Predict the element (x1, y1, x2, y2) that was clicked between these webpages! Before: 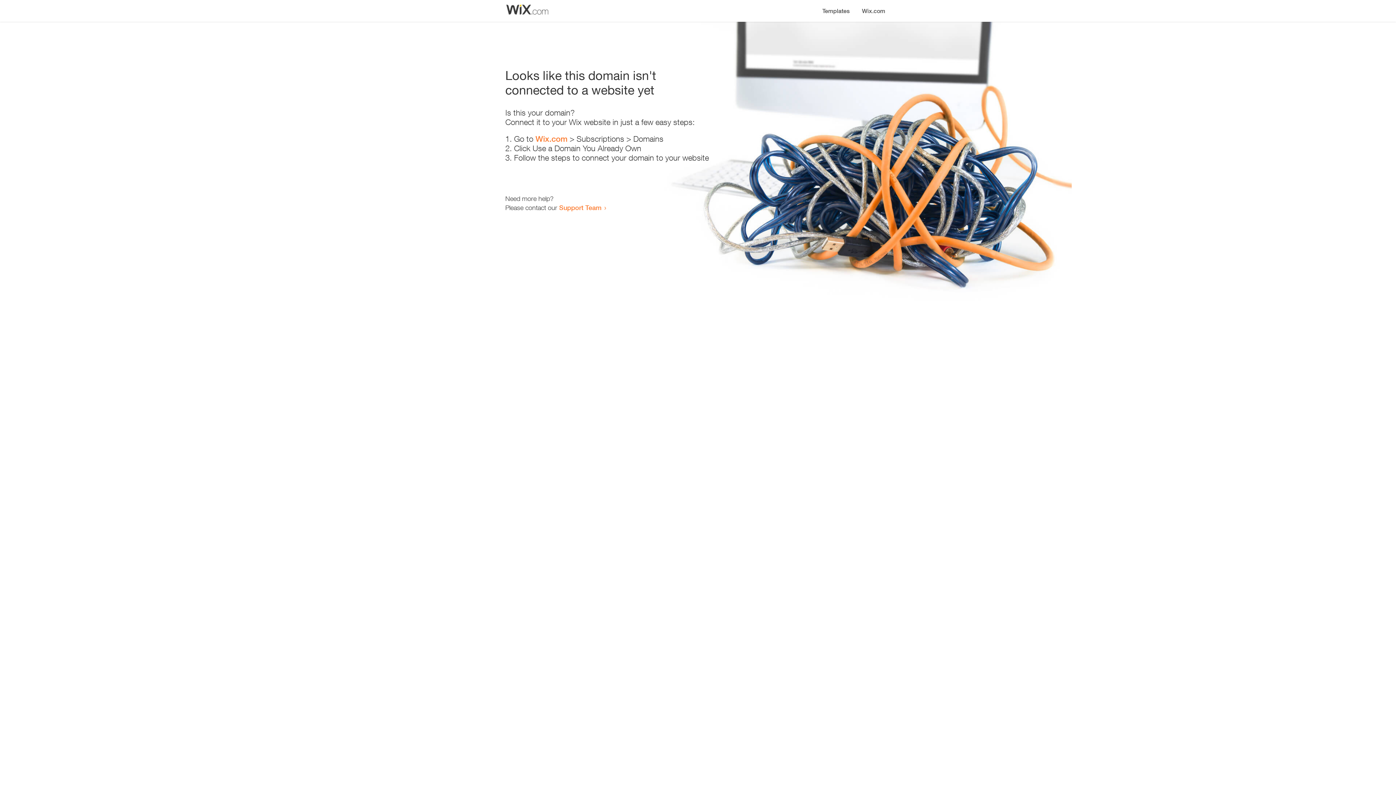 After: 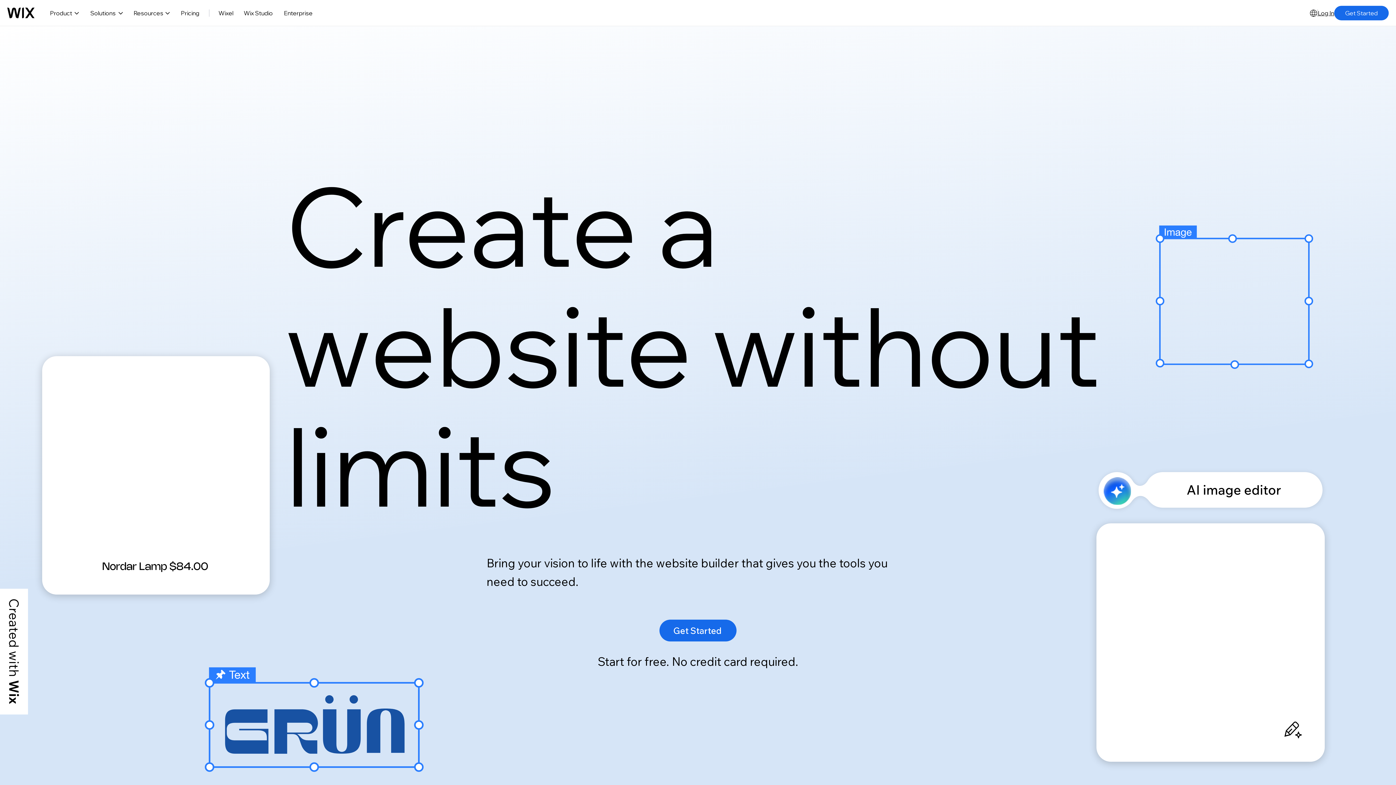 Action: label: Wix.com bbox: (535, 134, 567, 143)